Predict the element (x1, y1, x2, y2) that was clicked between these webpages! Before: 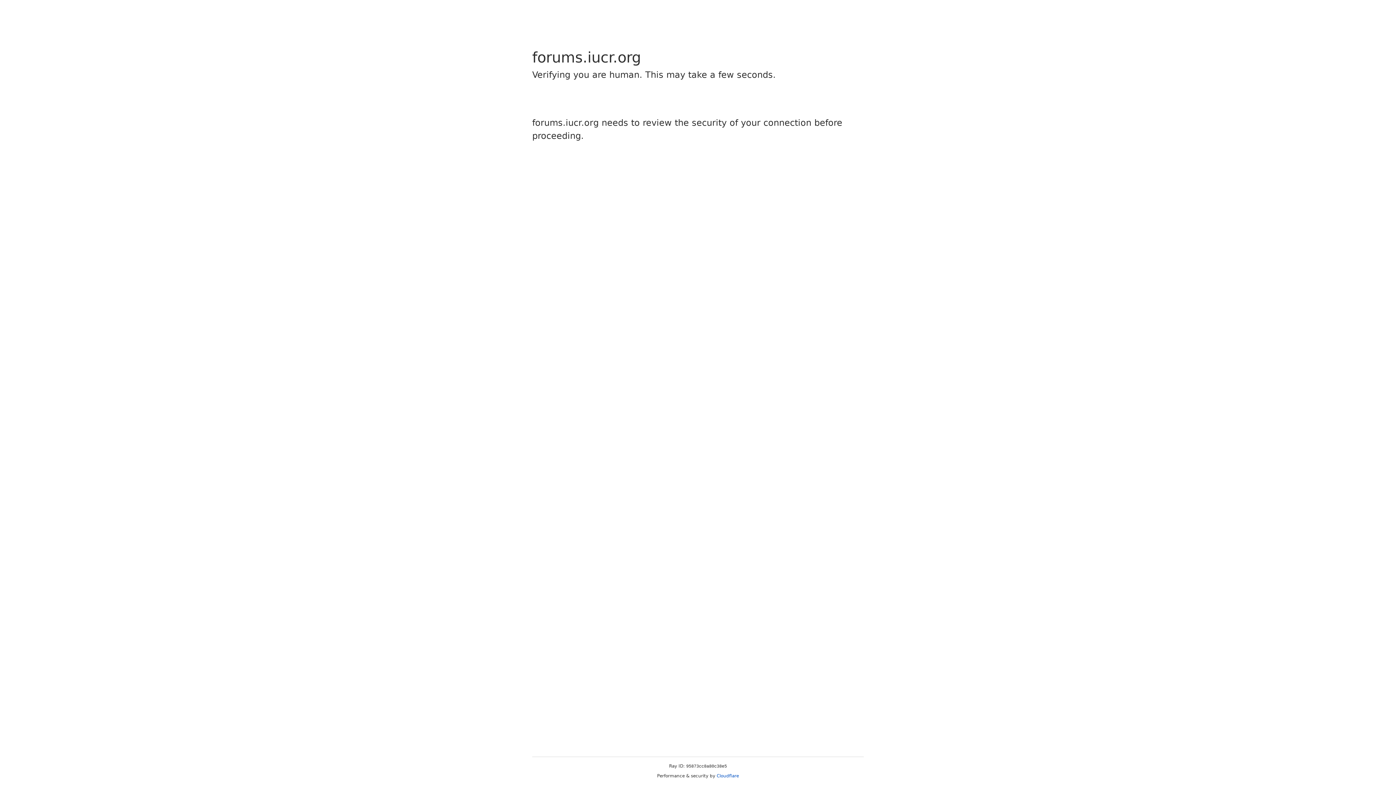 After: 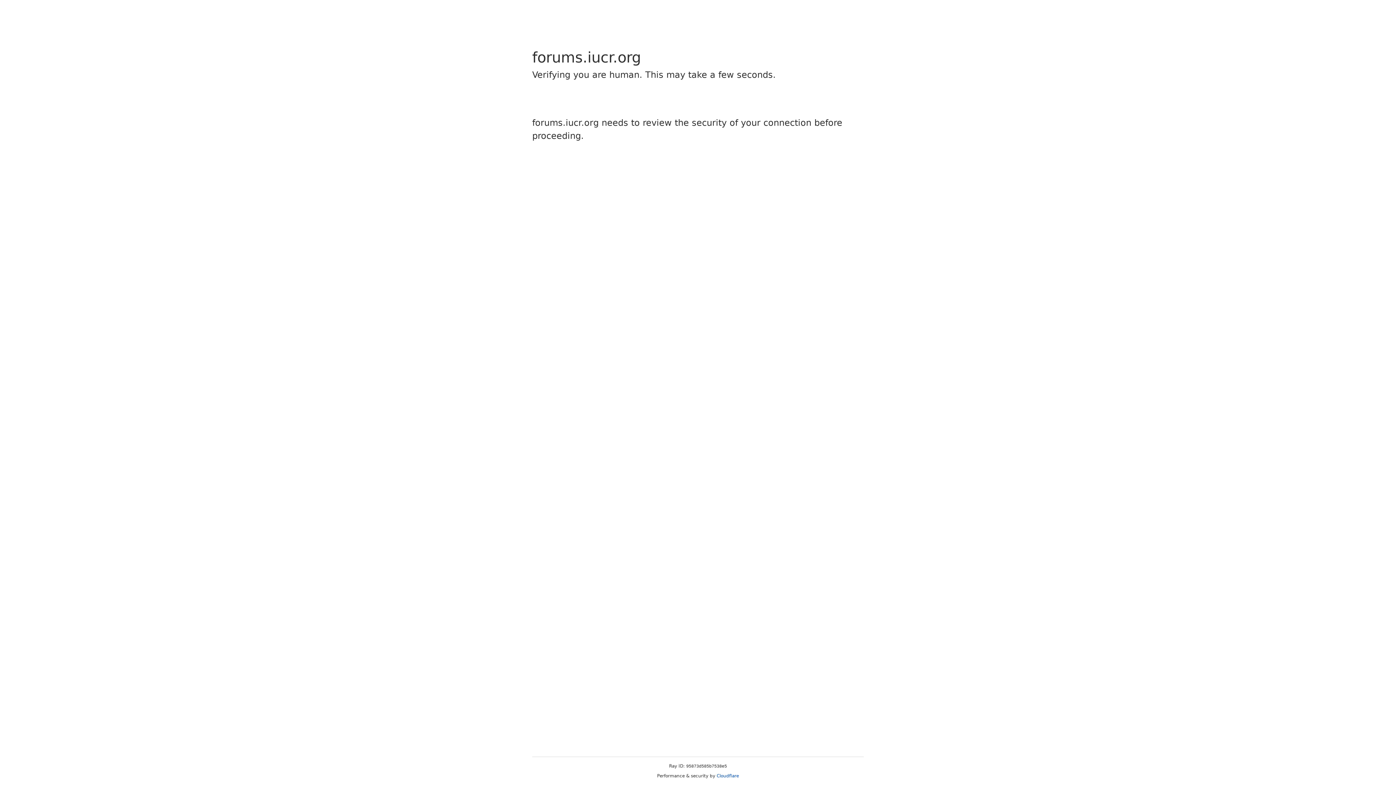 Action: label: Cloudflare bbox: (716, 773, 739, 778)